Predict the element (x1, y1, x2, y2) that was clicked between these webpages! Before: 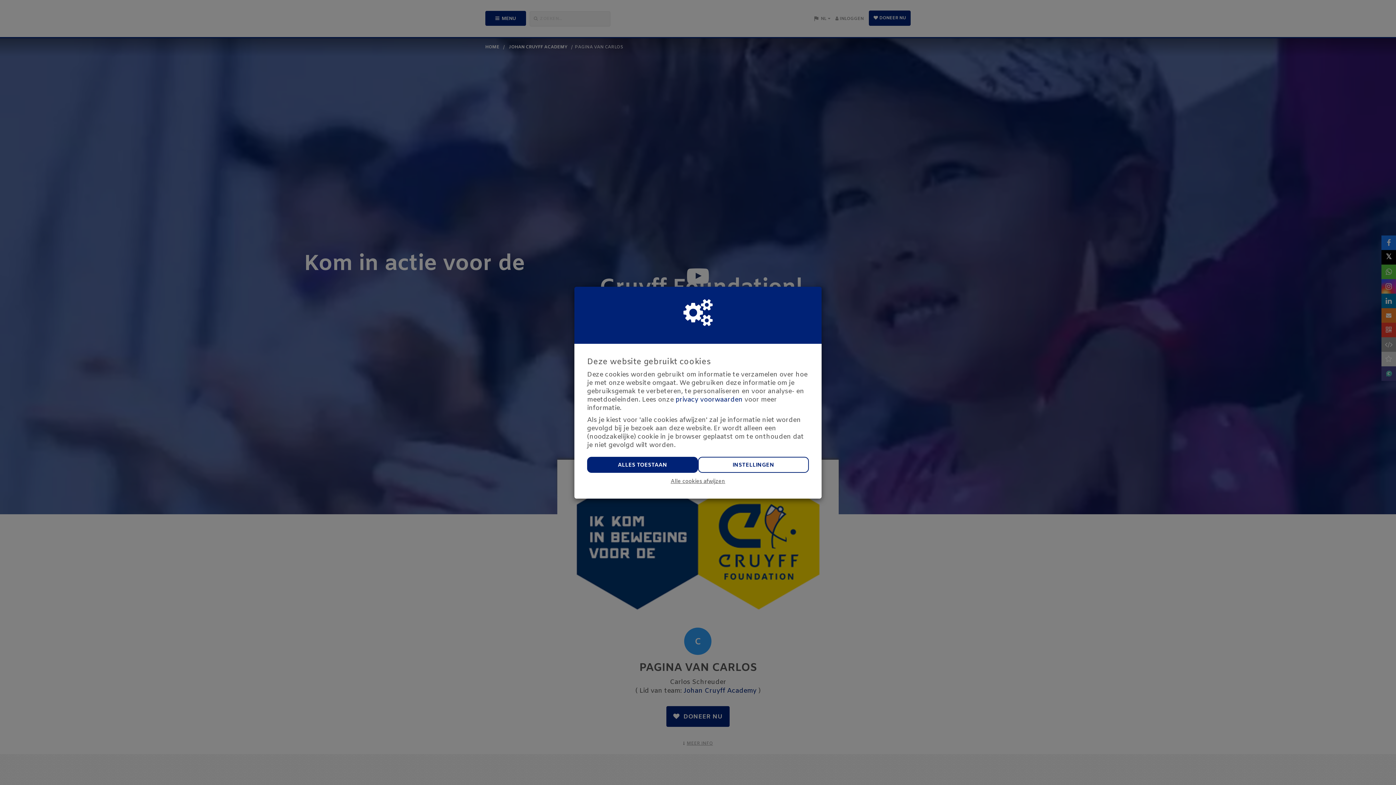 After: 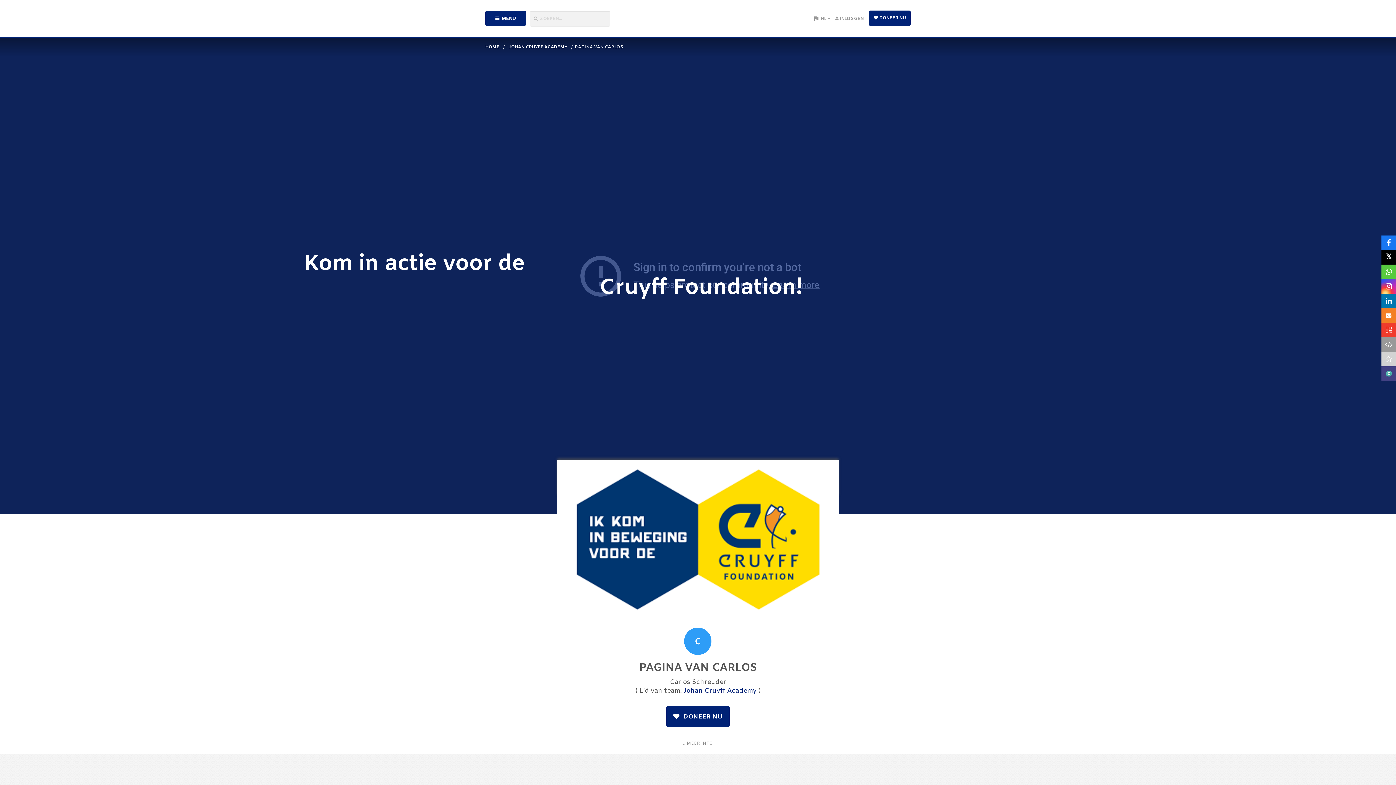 Action: label: ALLES TOESTAAN bbox: (587, 456, 698, 472)